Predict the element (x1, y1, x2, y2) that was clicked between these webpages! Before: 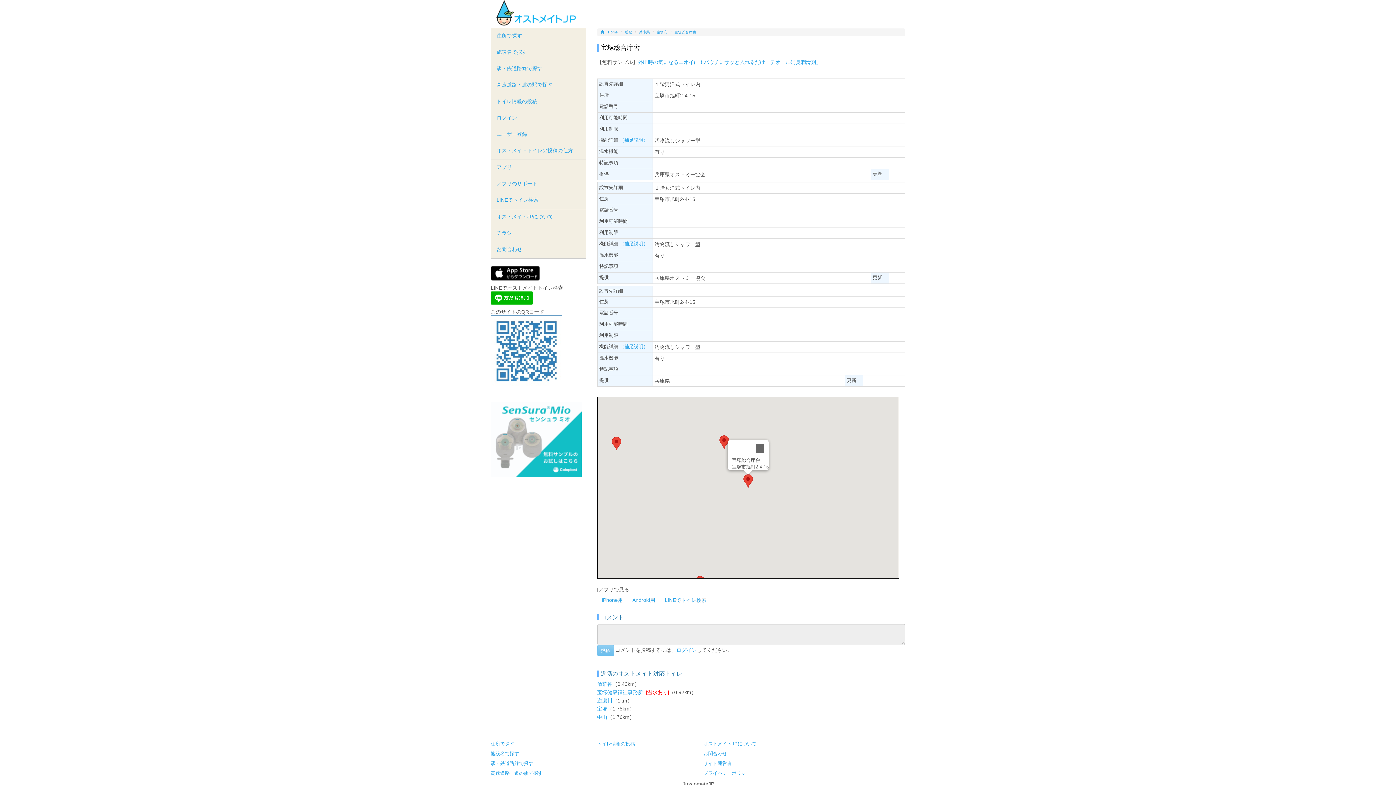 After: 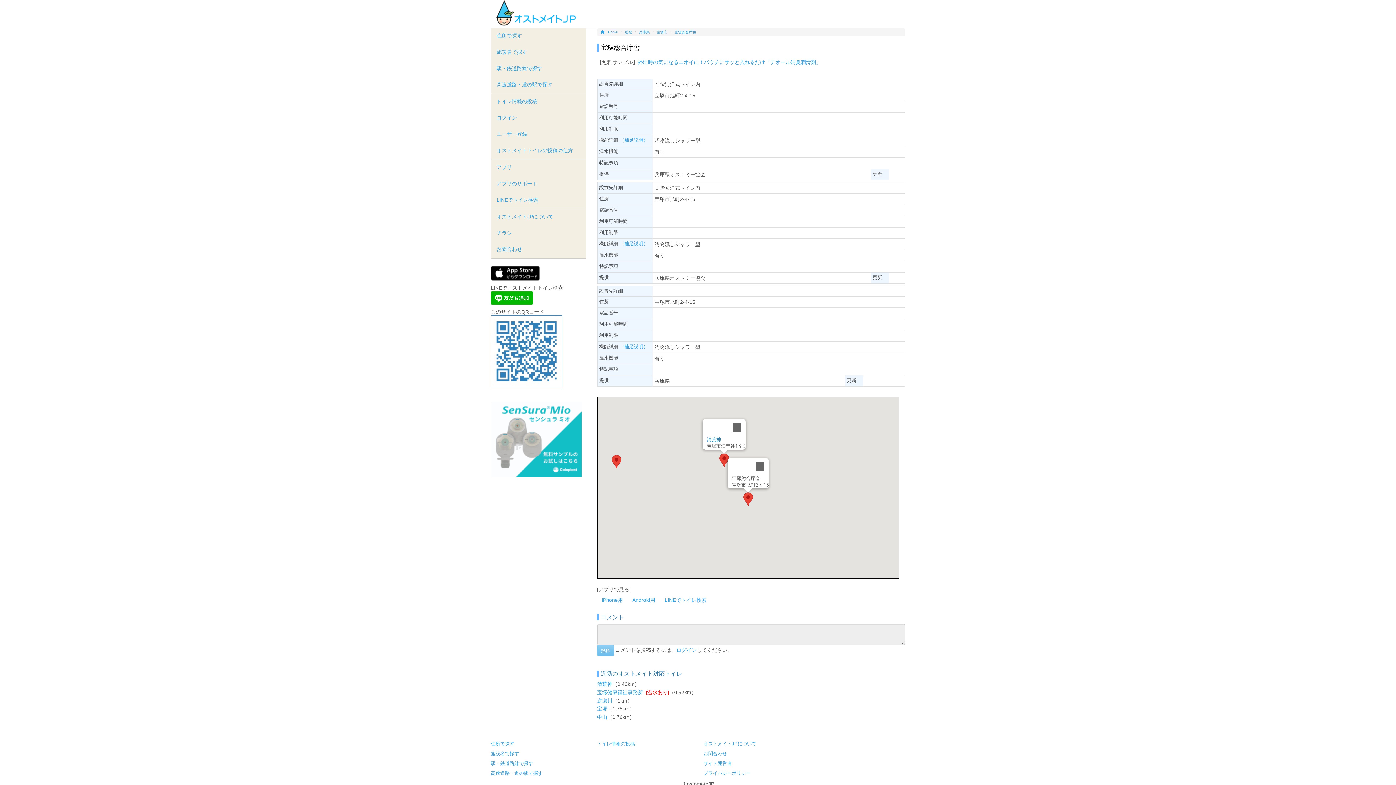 Action: bbox: (719, 435, 729, 449) label: 清荒神